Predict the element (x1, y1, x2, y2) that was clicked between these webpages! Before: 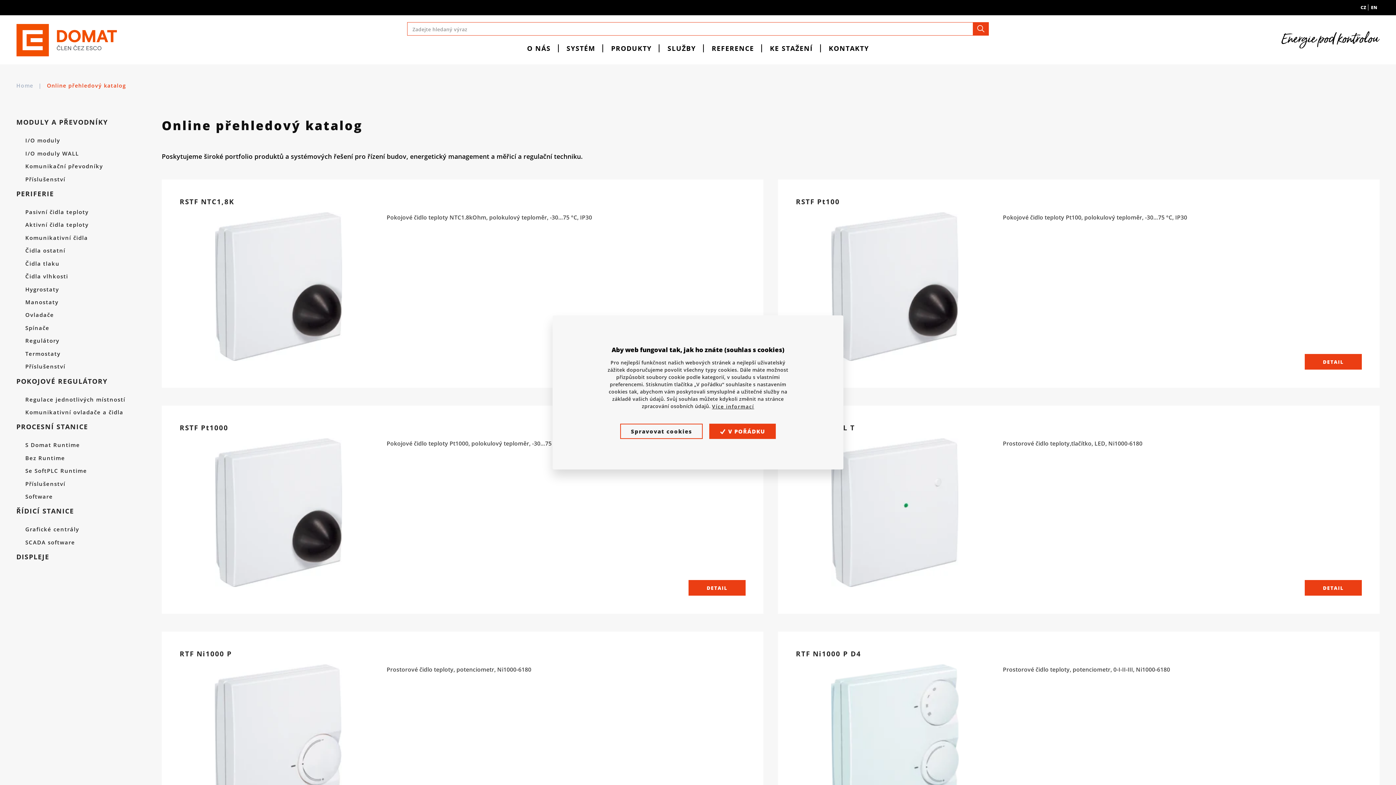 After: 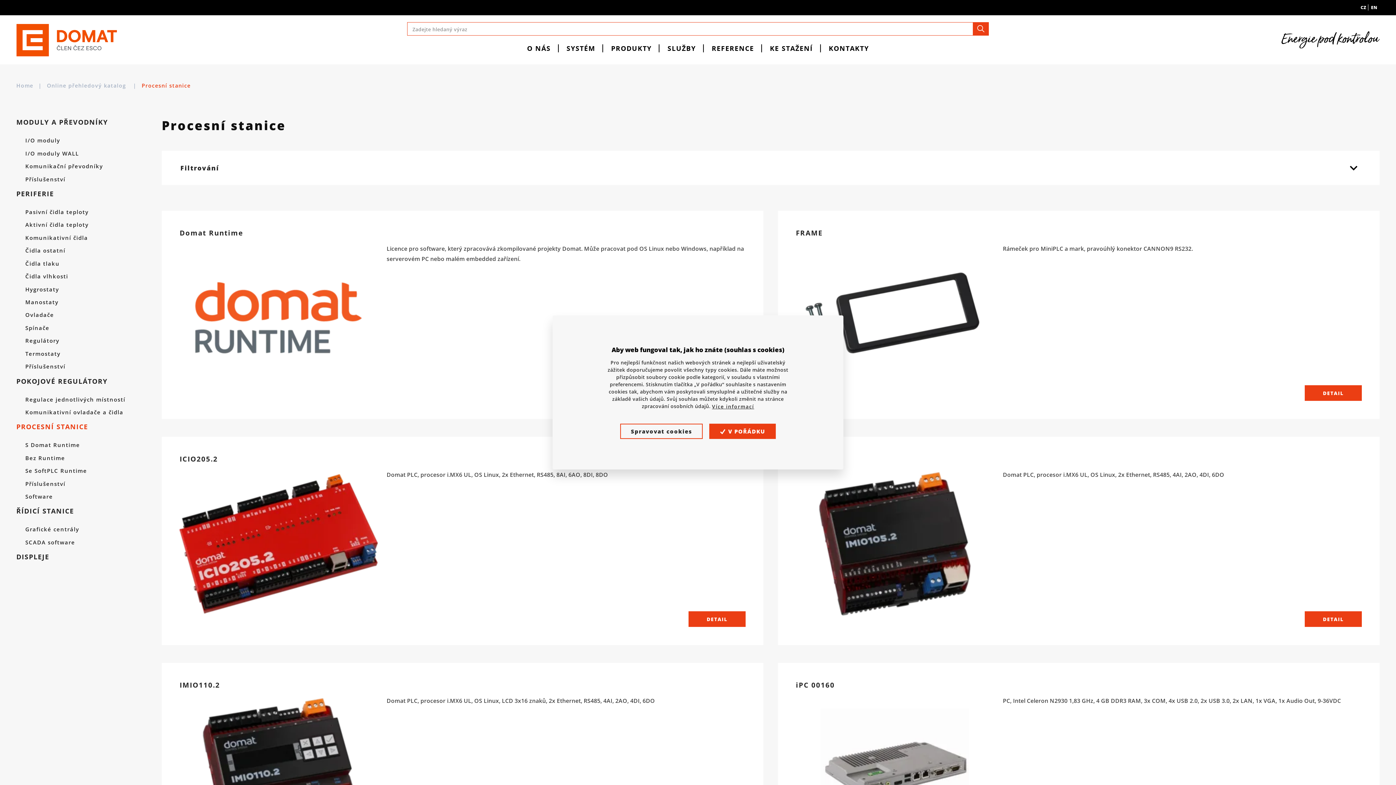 Action: bbox: (16, 423, 143, 431) label: PROCESNÍ STANICE